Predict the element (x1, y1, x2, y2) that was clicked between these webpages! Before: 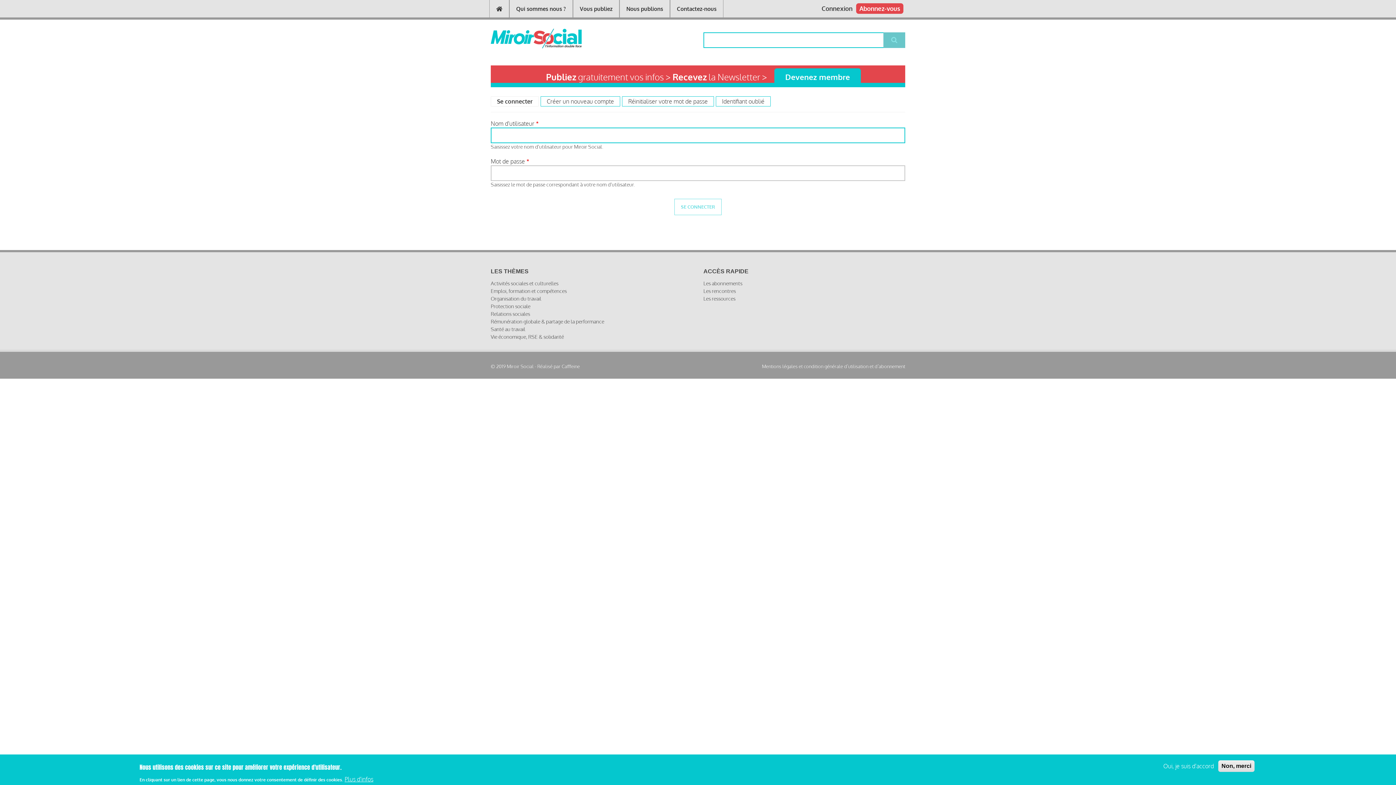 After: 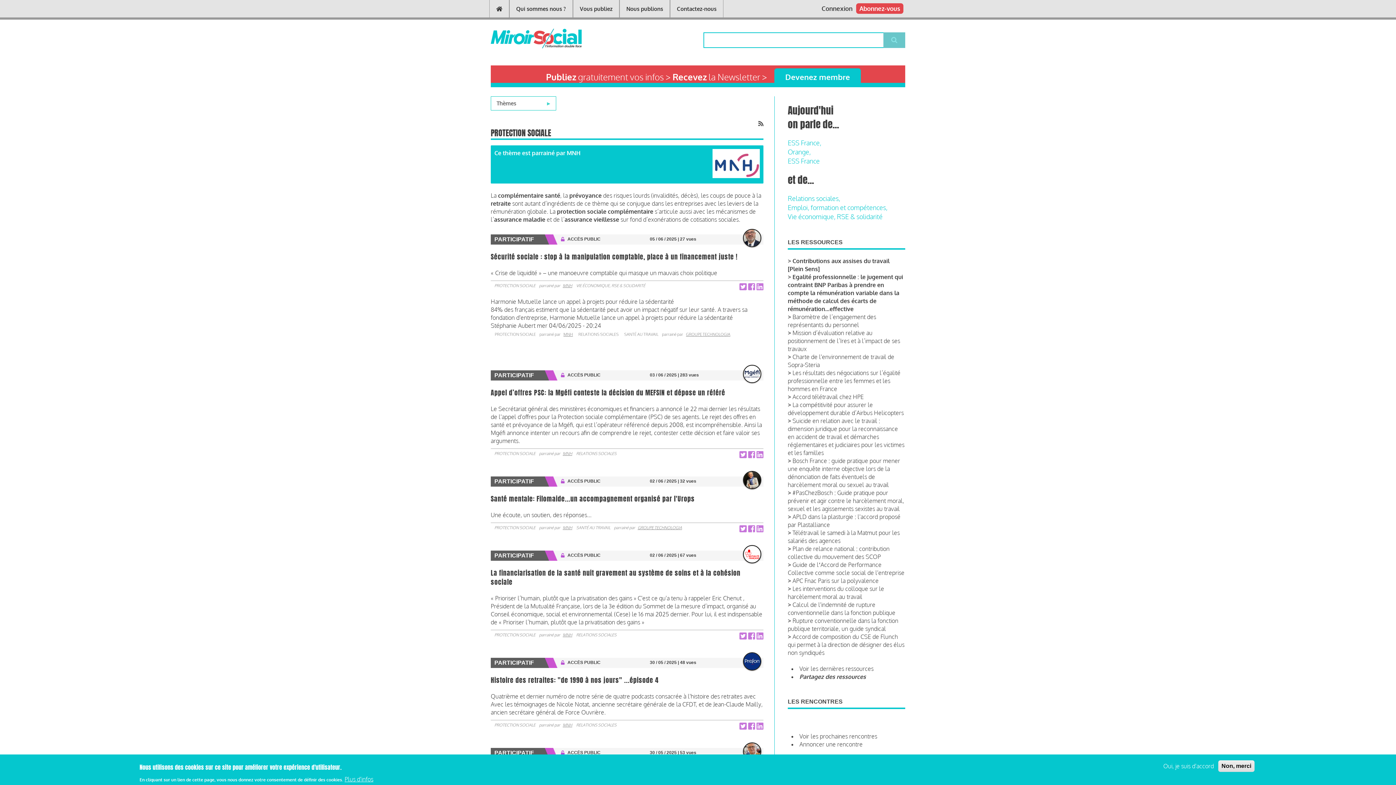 Action: bbox: (490, 302, 692, 310) label: Protection sociale